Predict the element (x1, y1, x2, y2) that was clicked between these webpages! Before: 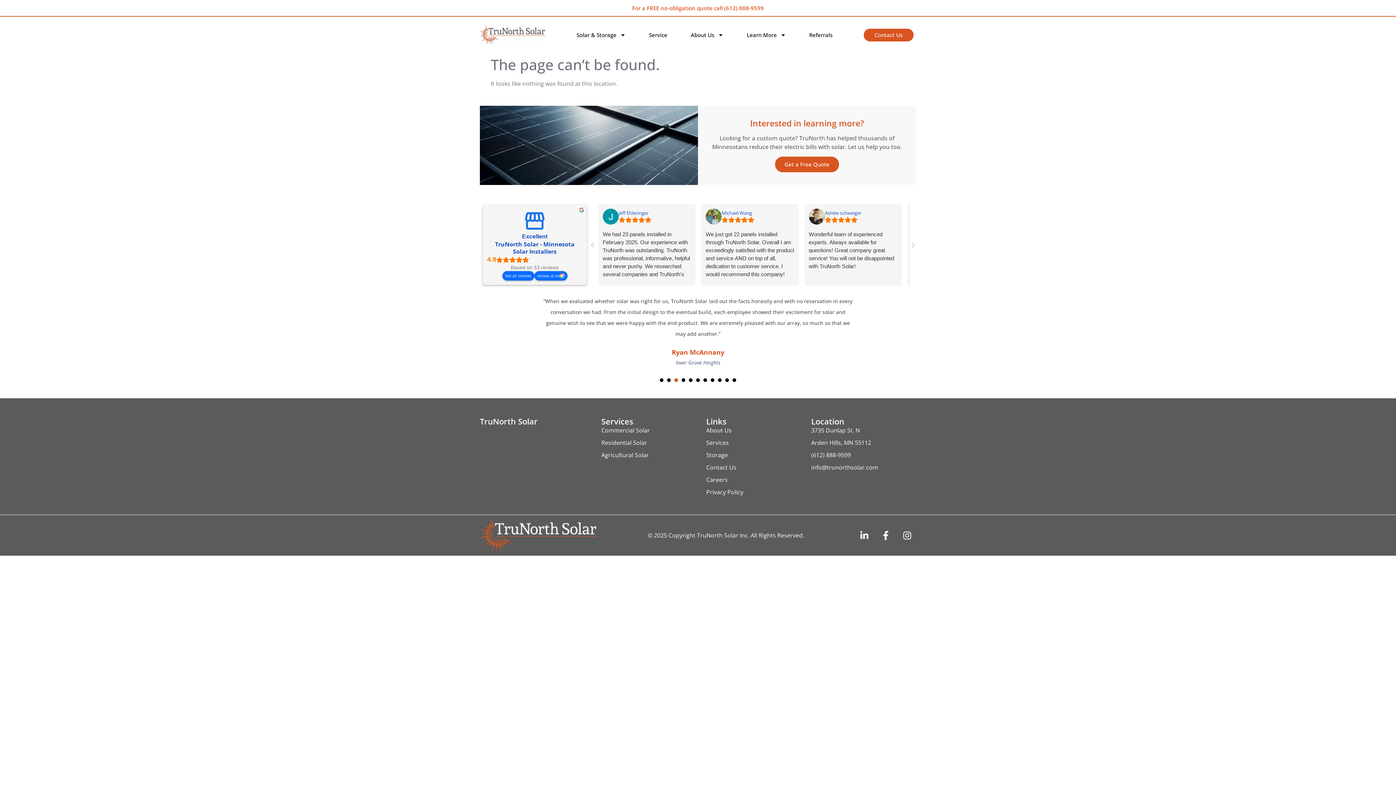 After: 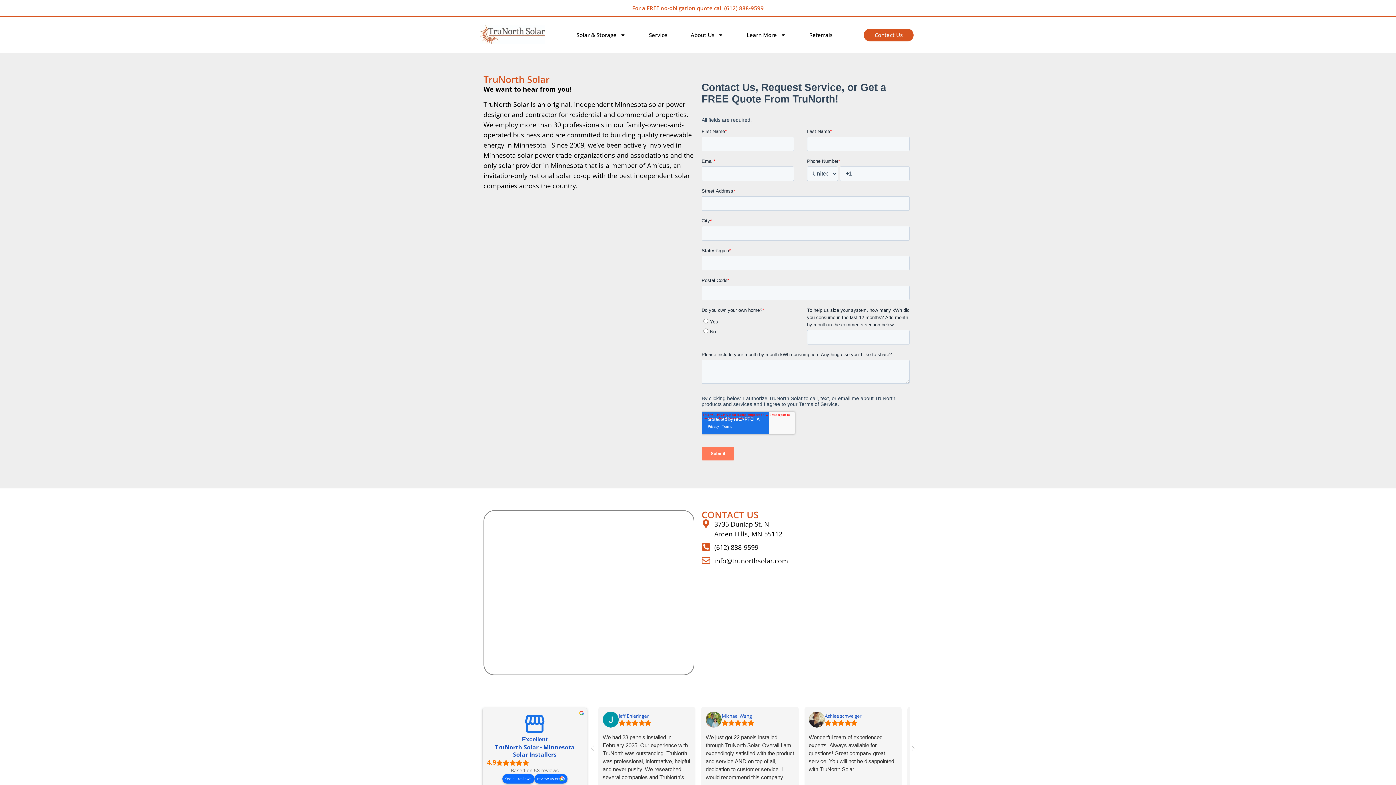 Action: label: Contact Us bbox: (864, 28, 913, 41)